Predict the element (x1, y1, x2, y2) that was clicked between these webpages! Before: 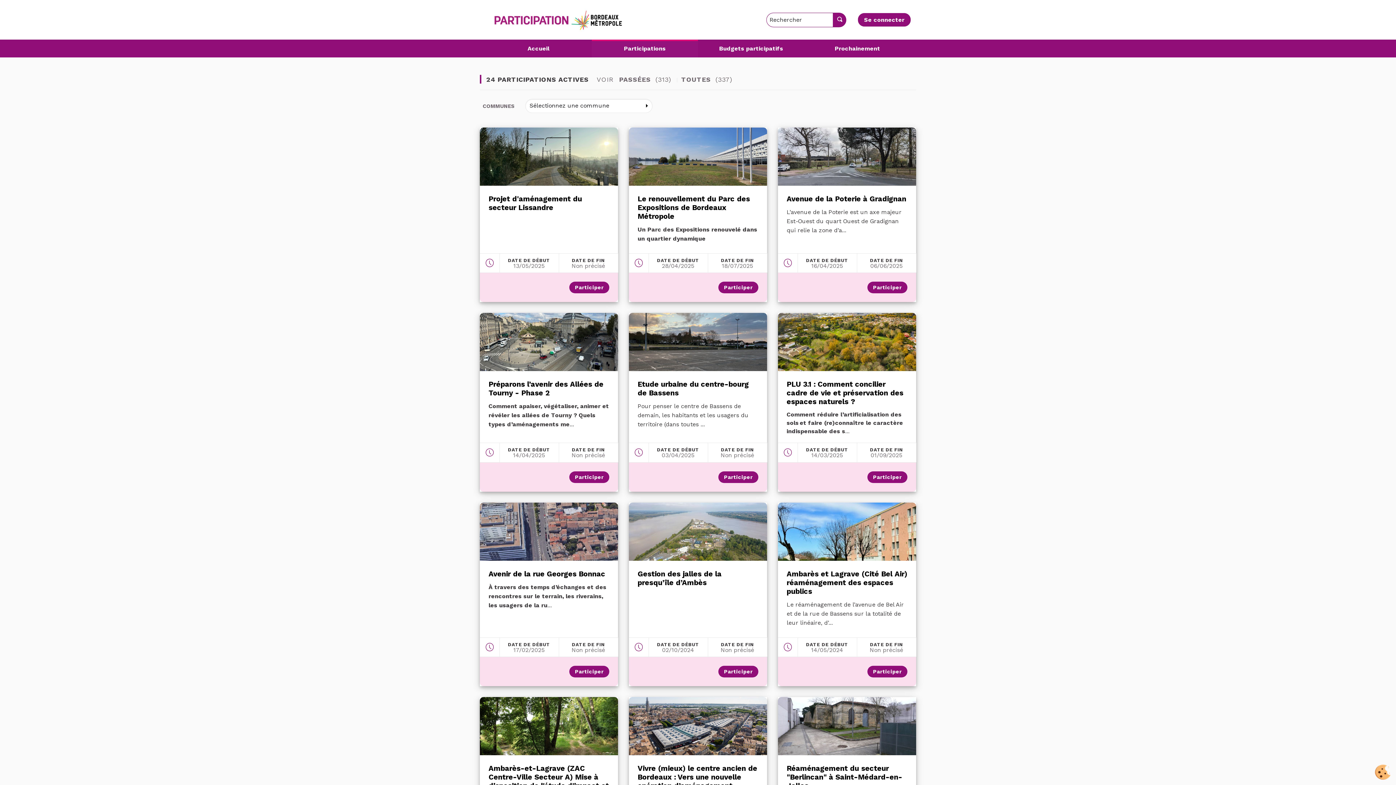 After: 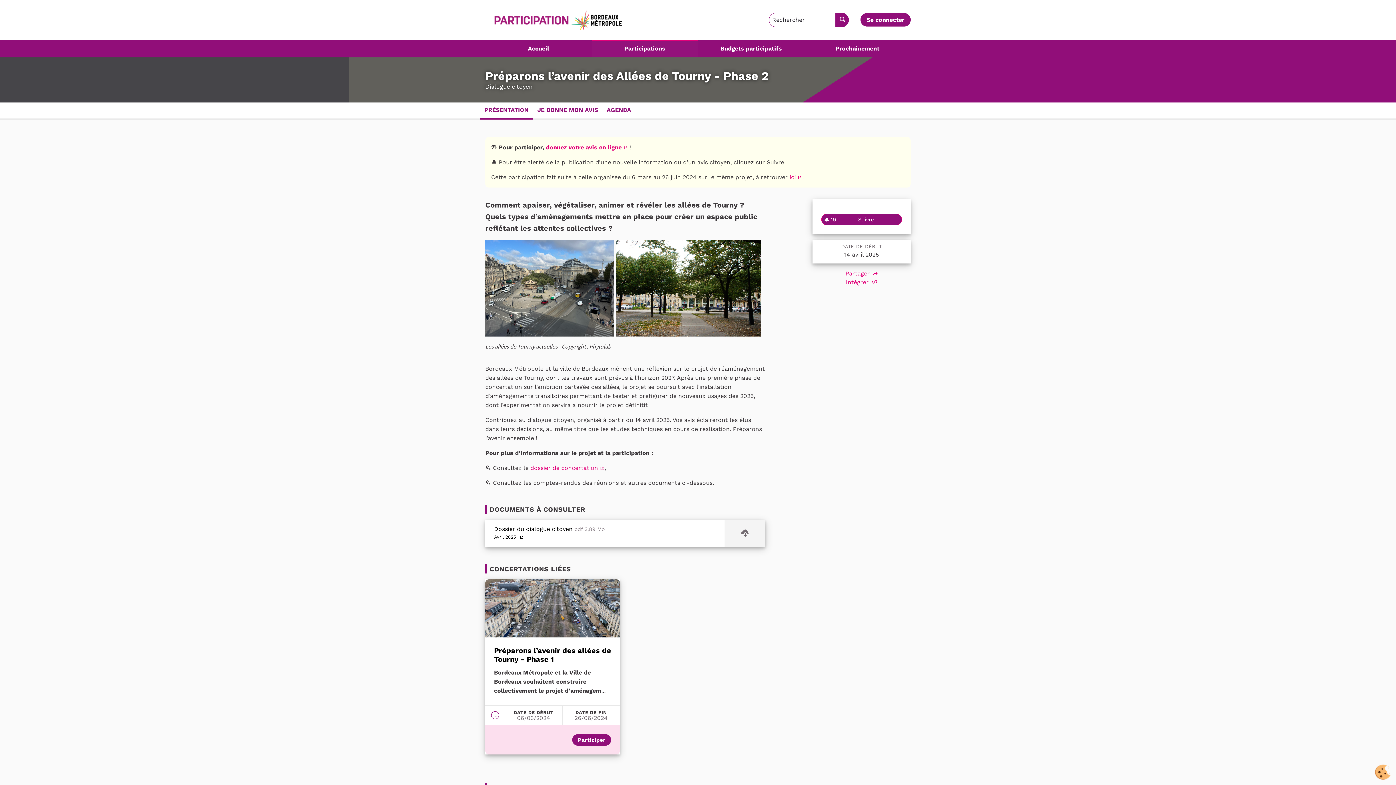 Action: label: participer
Participer bbox: (569, 471, 609, 483)